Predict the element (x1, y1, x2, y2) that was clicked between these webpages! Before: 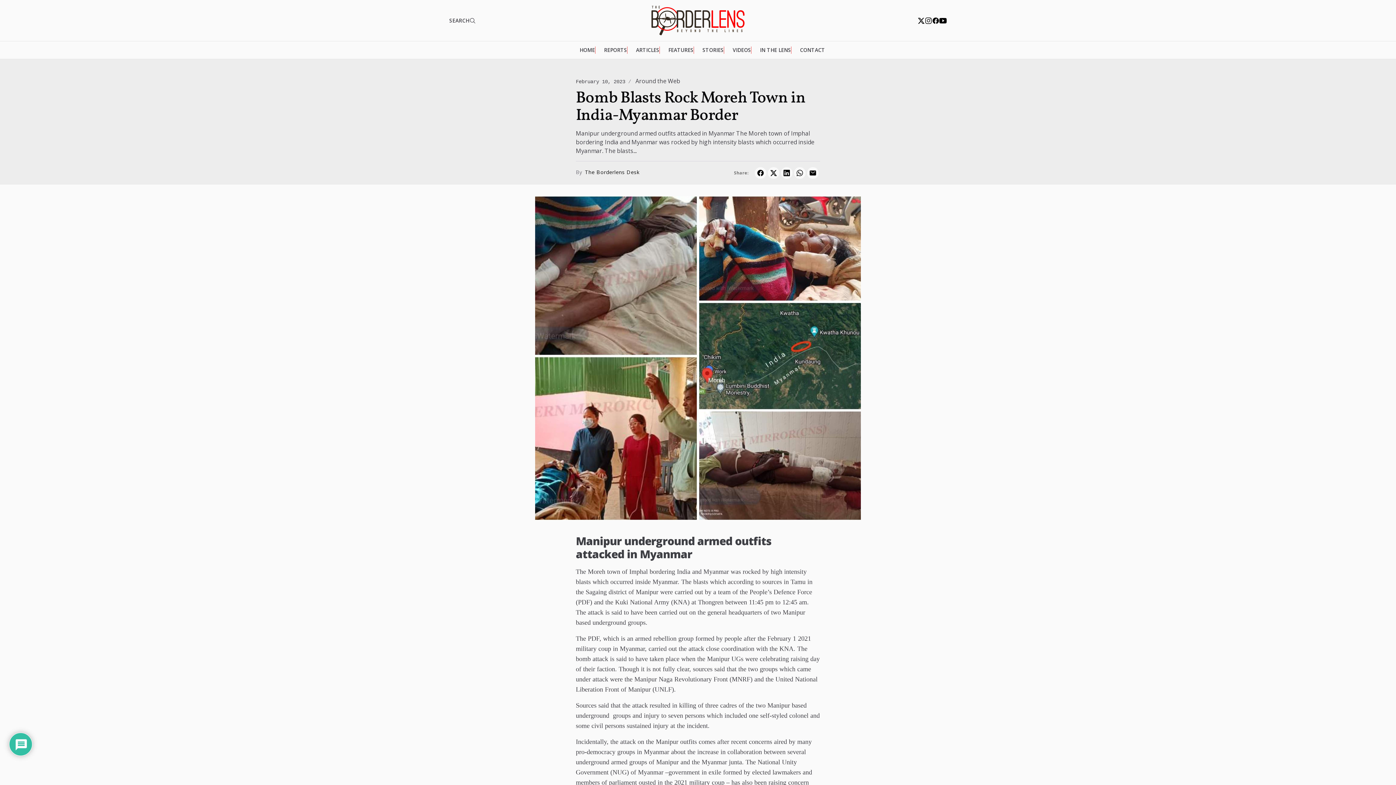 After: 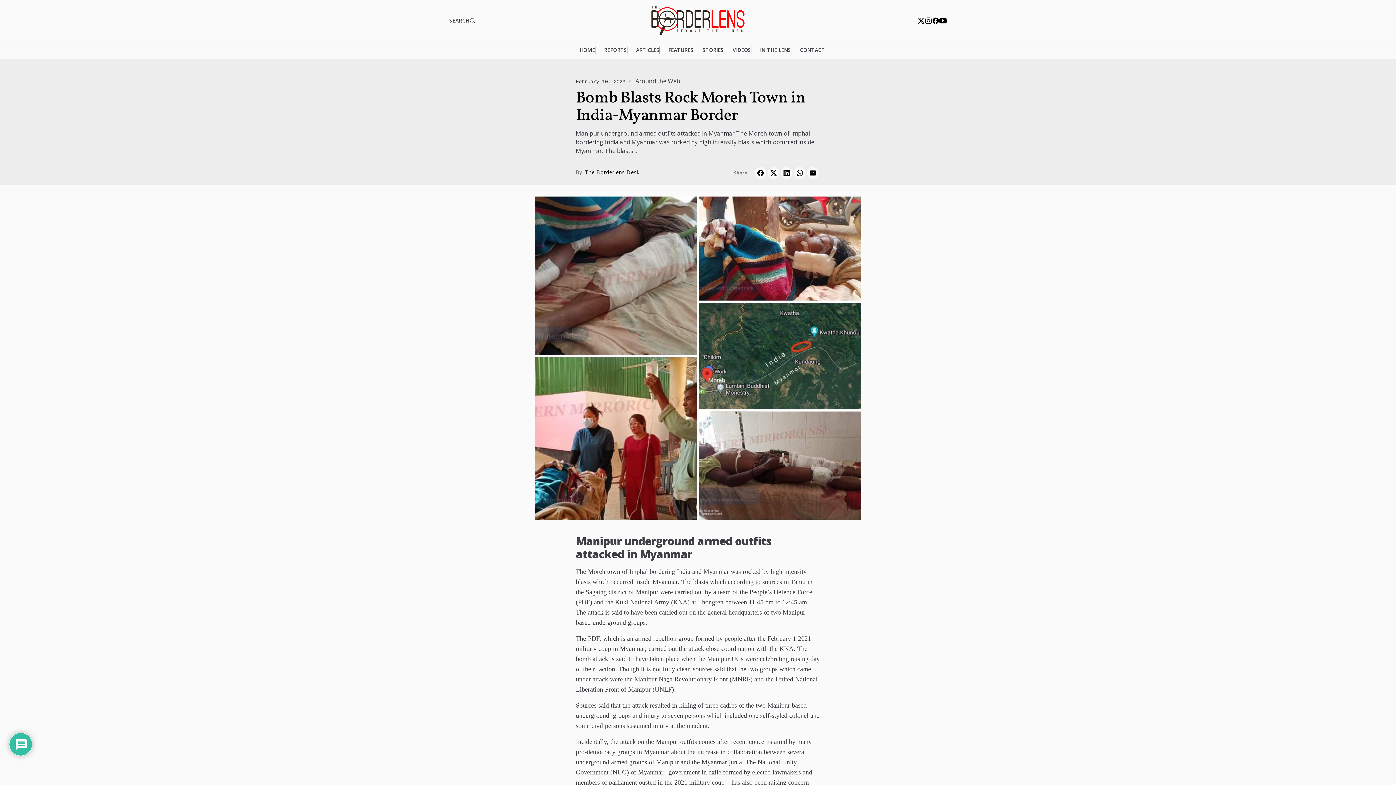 Action: bbox: (754, 167, 766, 178)